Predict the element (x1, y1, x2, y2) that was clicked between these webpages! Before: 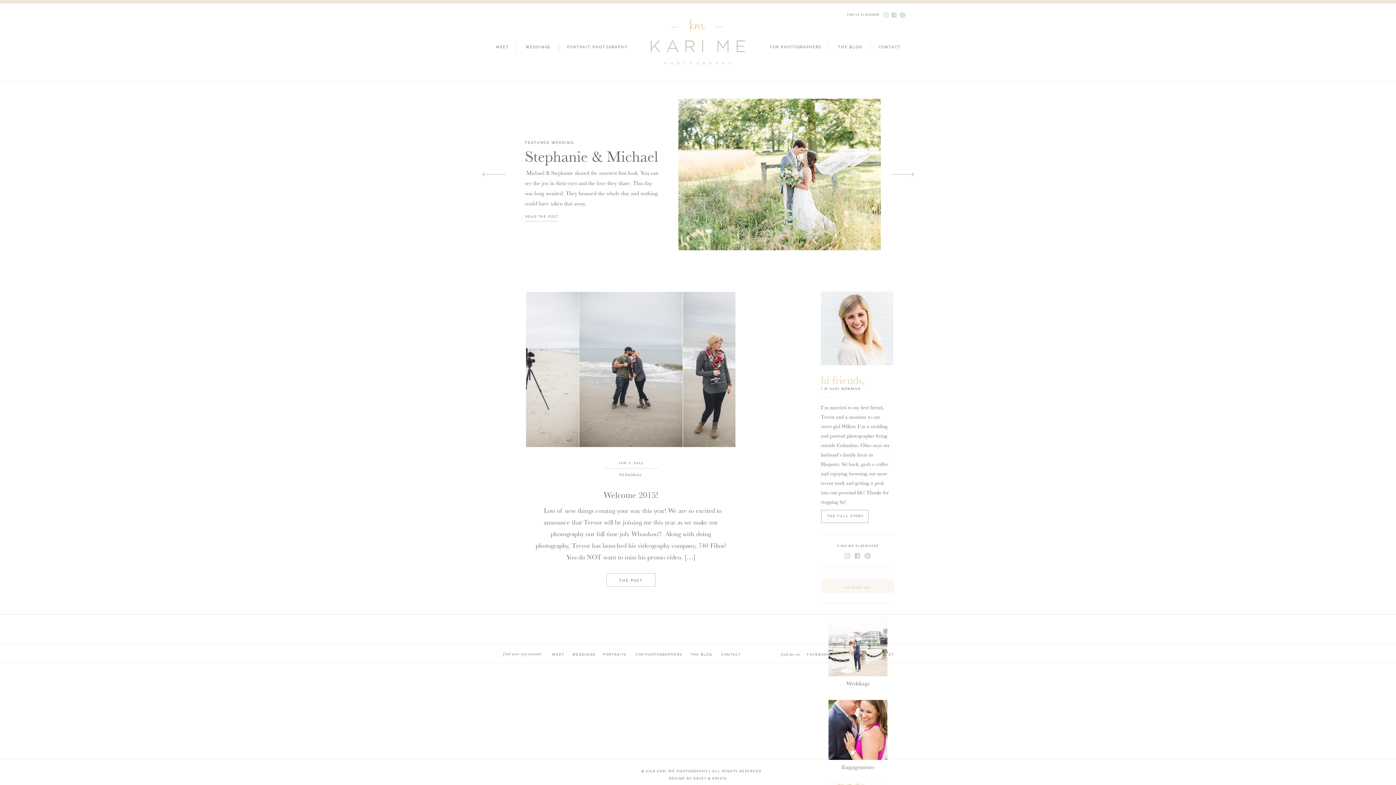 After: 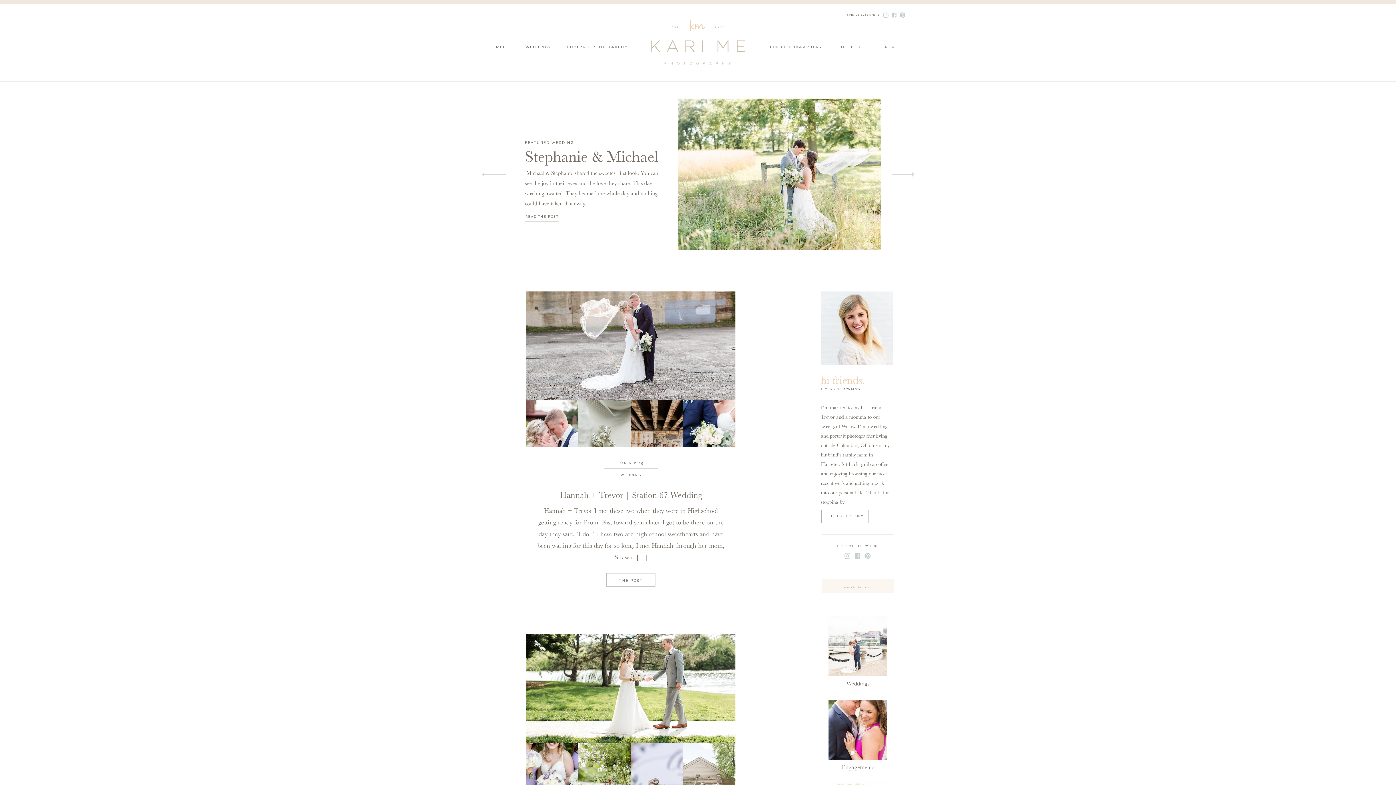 Action: bbox: (822, 680, 894, 691) label: Weddings